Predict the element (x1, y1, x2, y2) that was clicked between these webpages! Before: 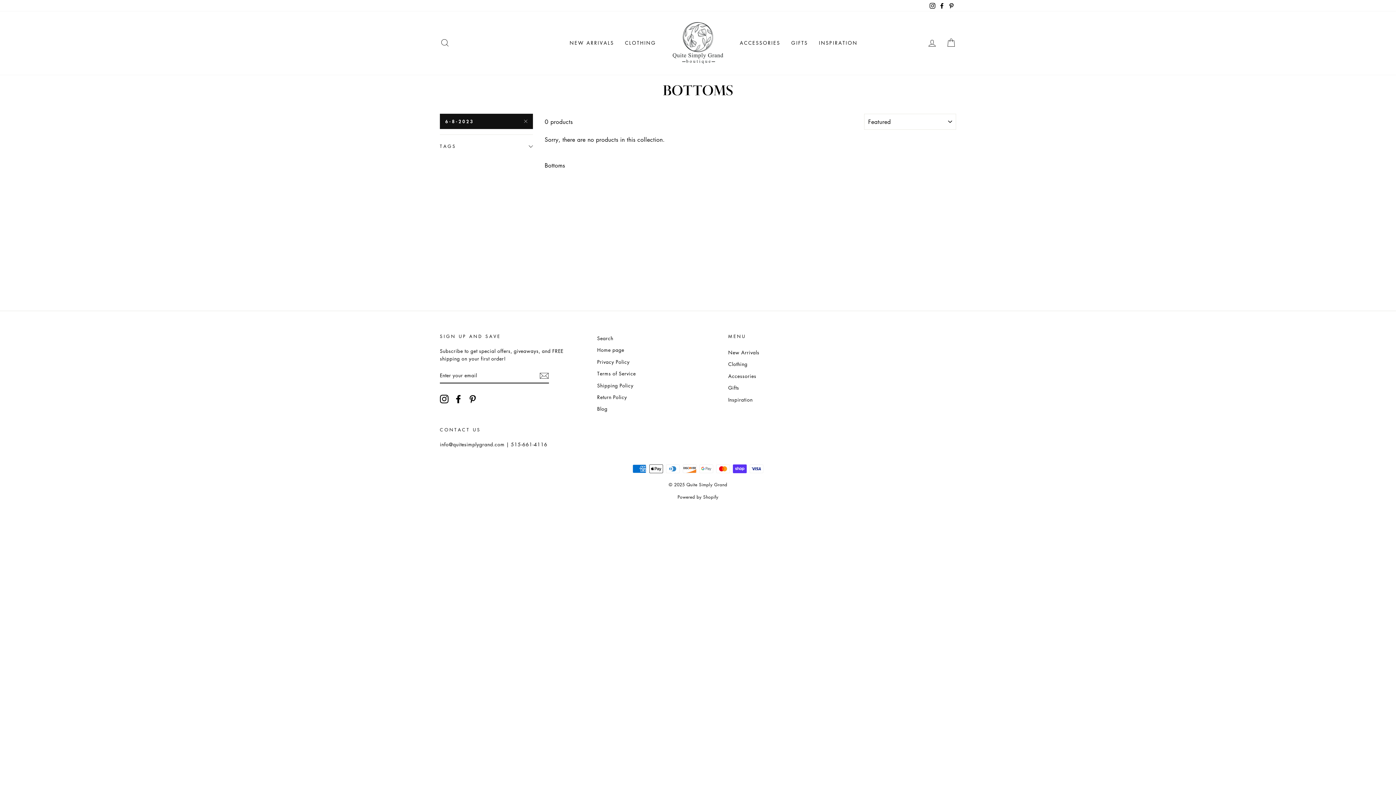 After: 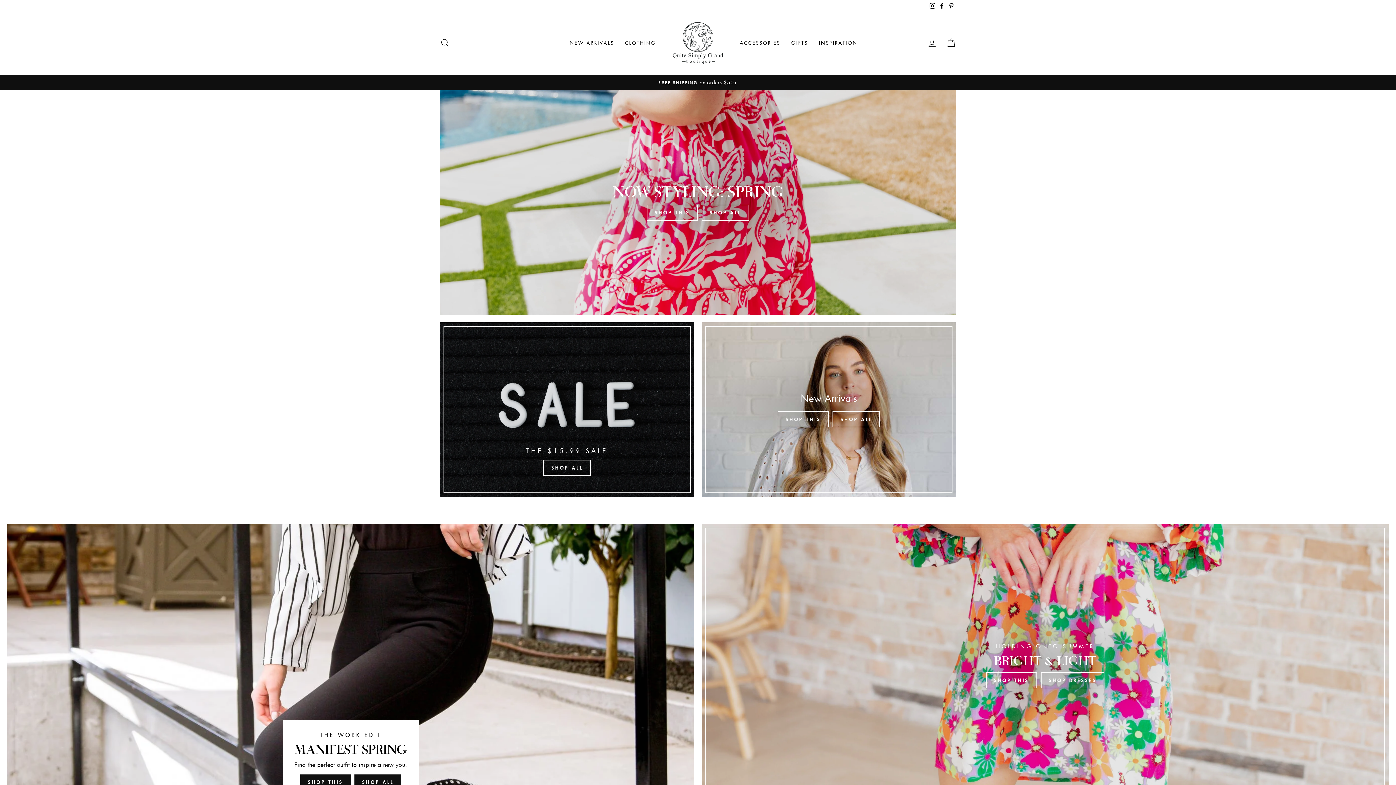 Action: bbox: (672, 22, 723, 63)